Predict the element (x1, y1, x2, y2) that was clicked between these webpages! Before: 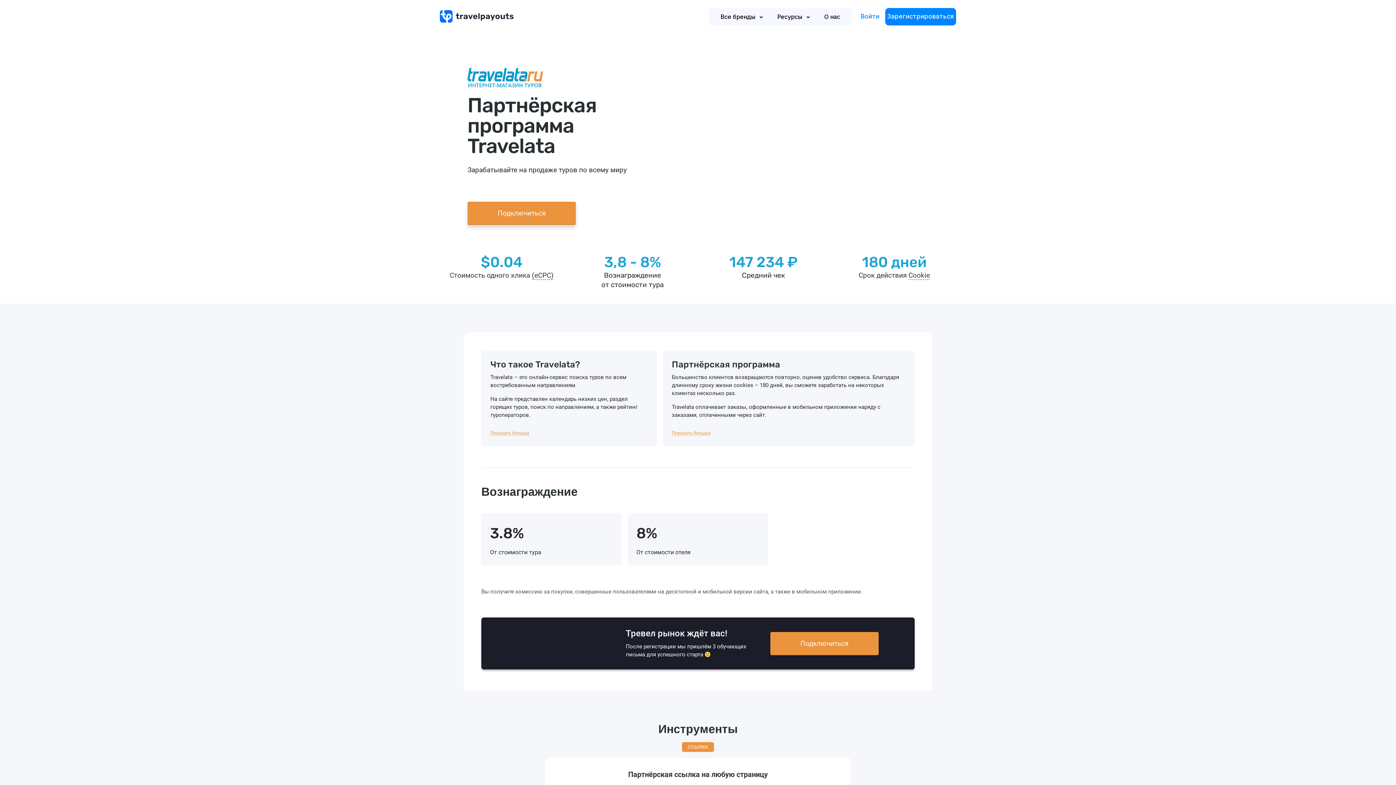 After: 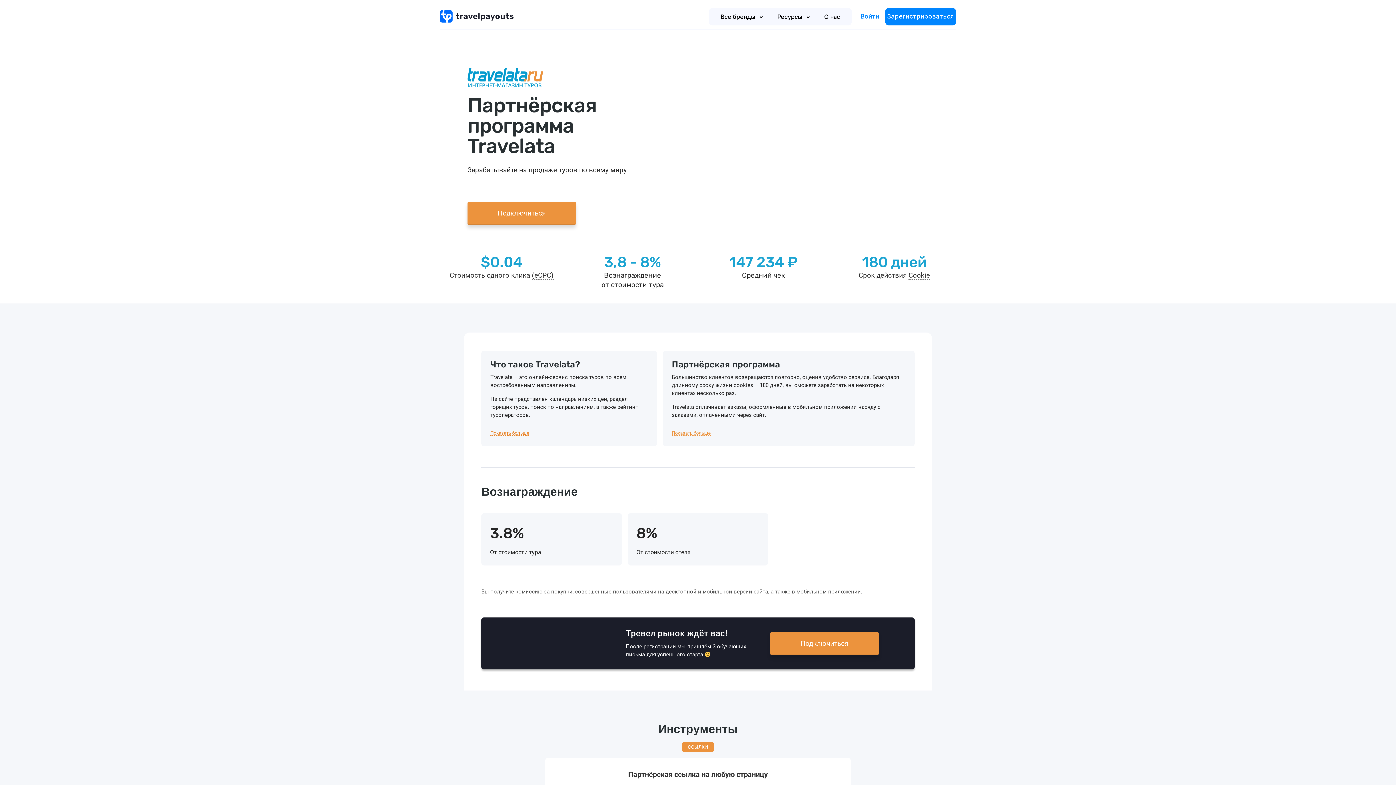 Action: bbox: (490, 430, 533, 435) label: Показать больше